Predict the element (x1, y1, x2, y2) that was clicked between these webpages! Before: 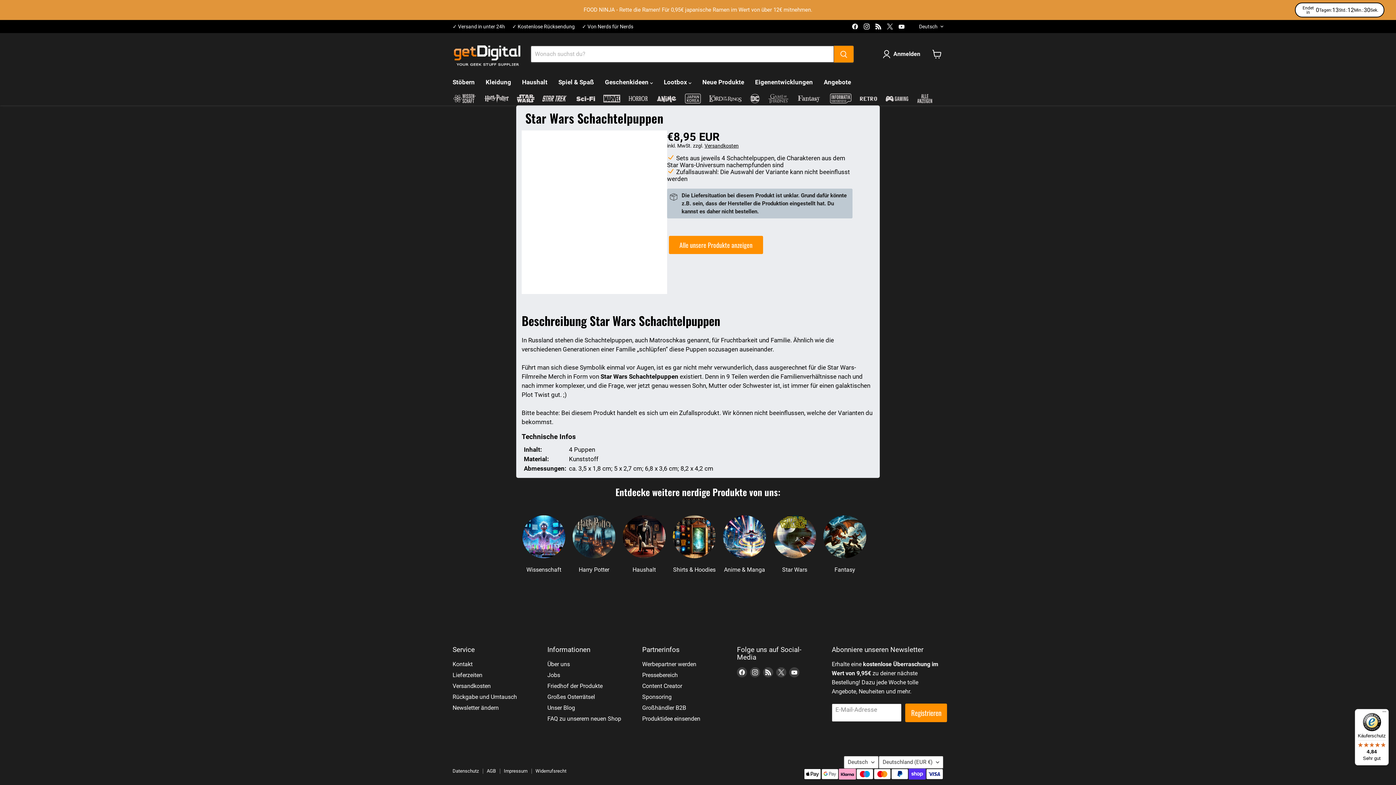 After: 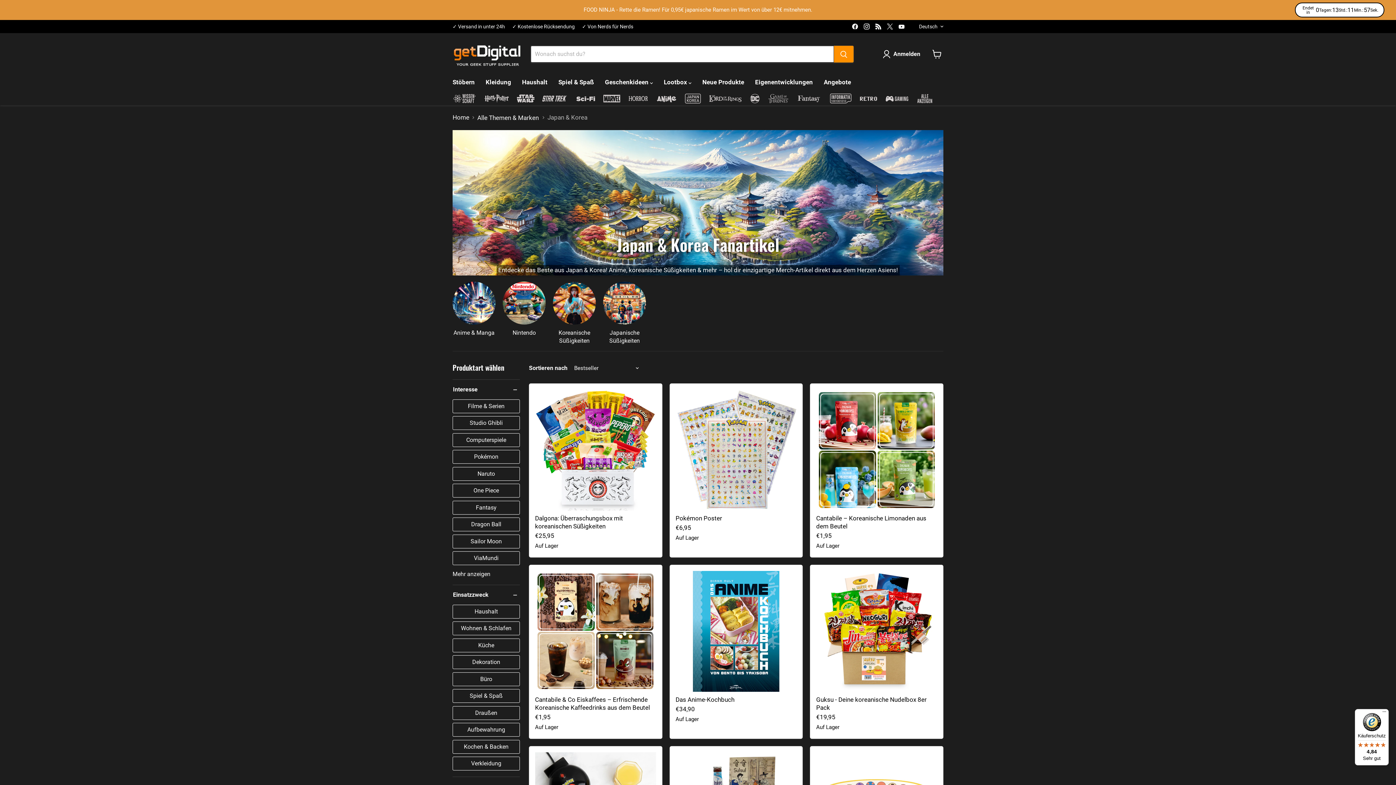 Action: bbox: (684, 93, 701, 105)